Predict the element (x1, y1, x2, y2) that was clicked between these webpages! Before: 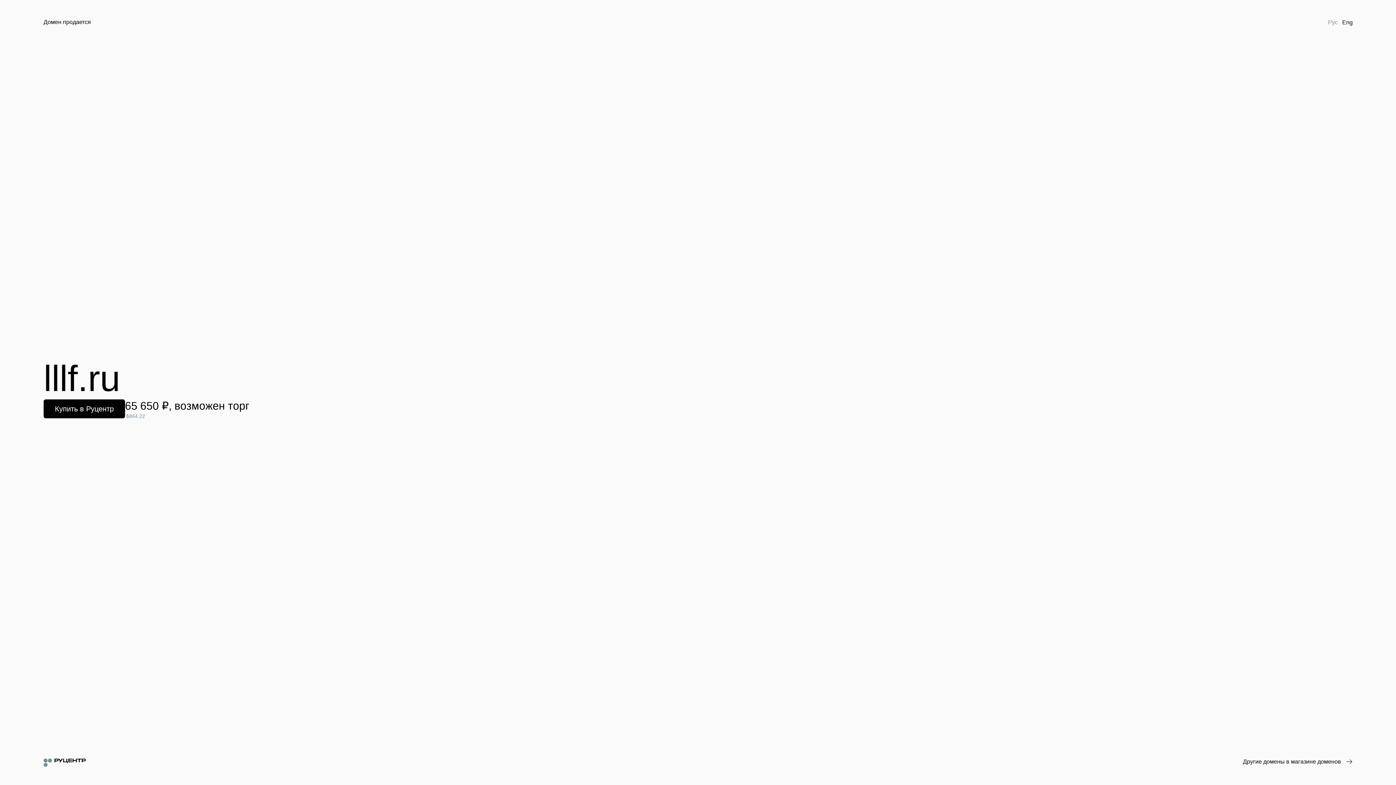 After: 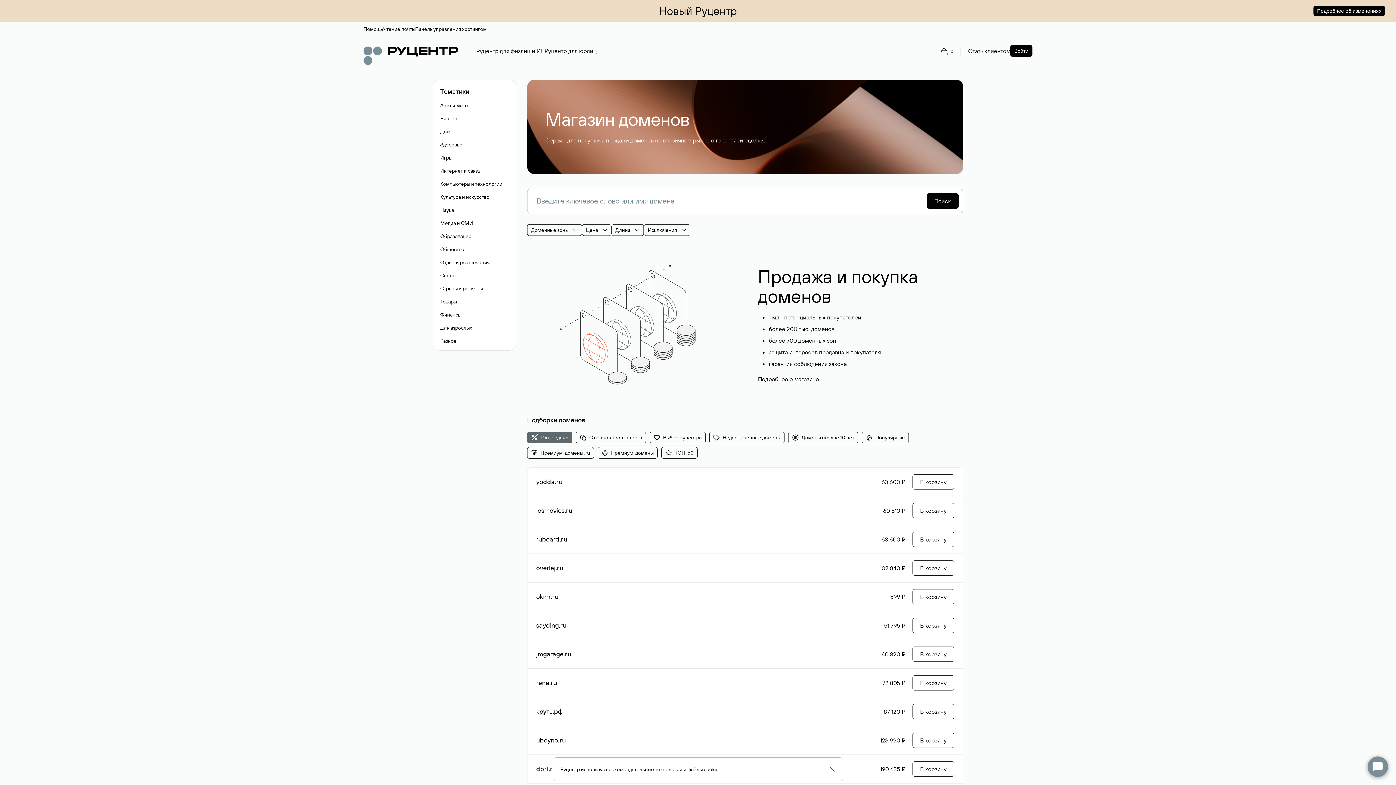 Action: label: Другие домены в магазине доменов bbox: (1243, 758, 1352, 766)